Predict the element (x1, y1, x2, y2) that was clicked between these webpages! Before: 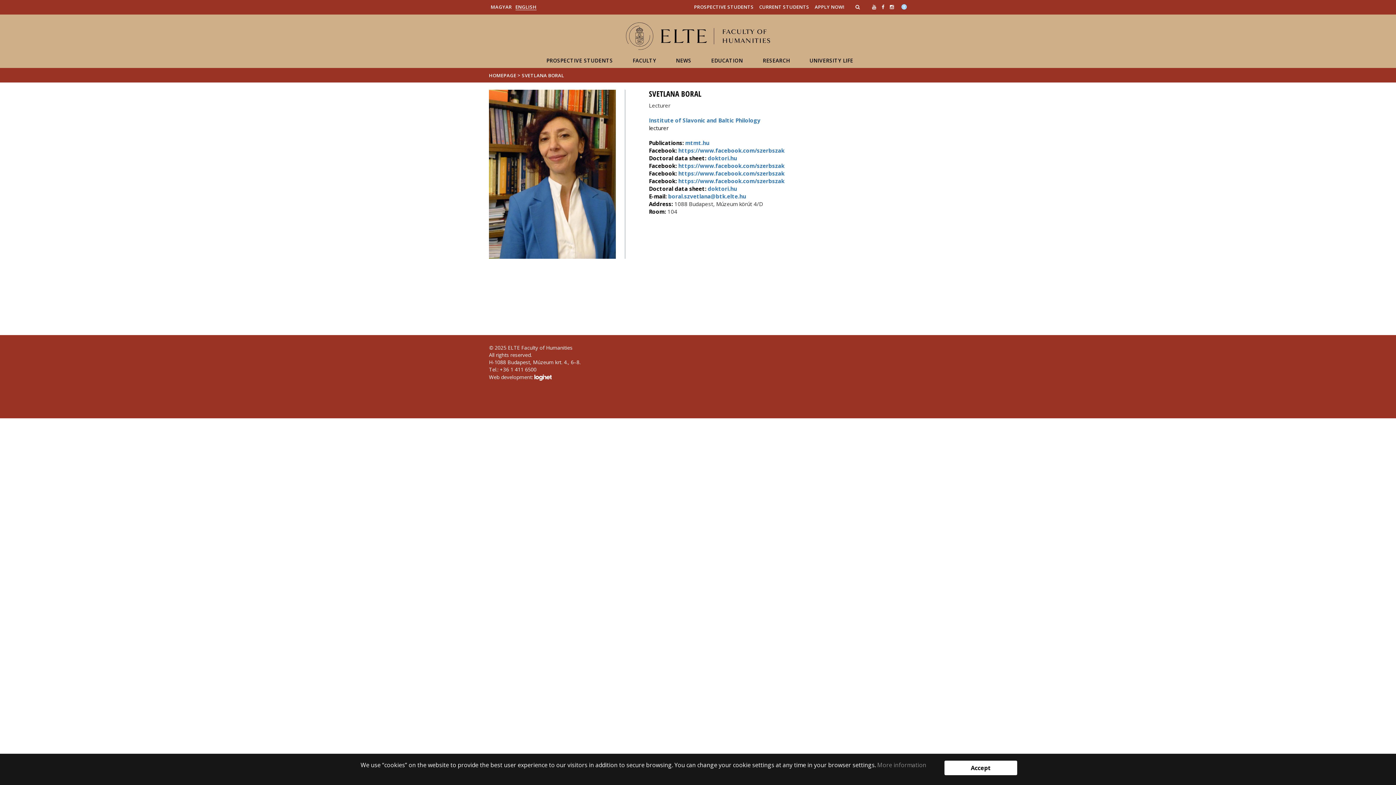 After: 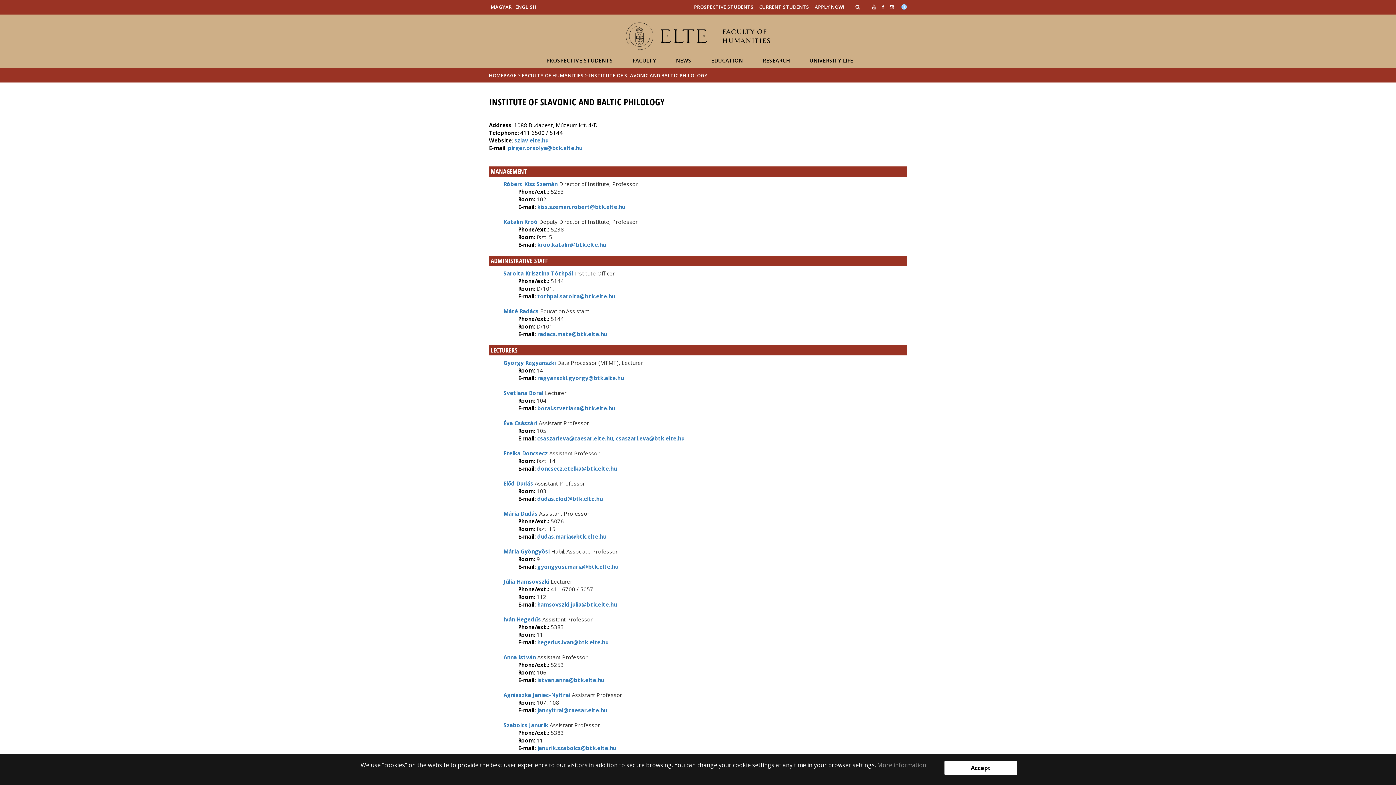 Action: label: Institute of Slavonic and Baltic Philology bbox: (649, 116, 760, 124)